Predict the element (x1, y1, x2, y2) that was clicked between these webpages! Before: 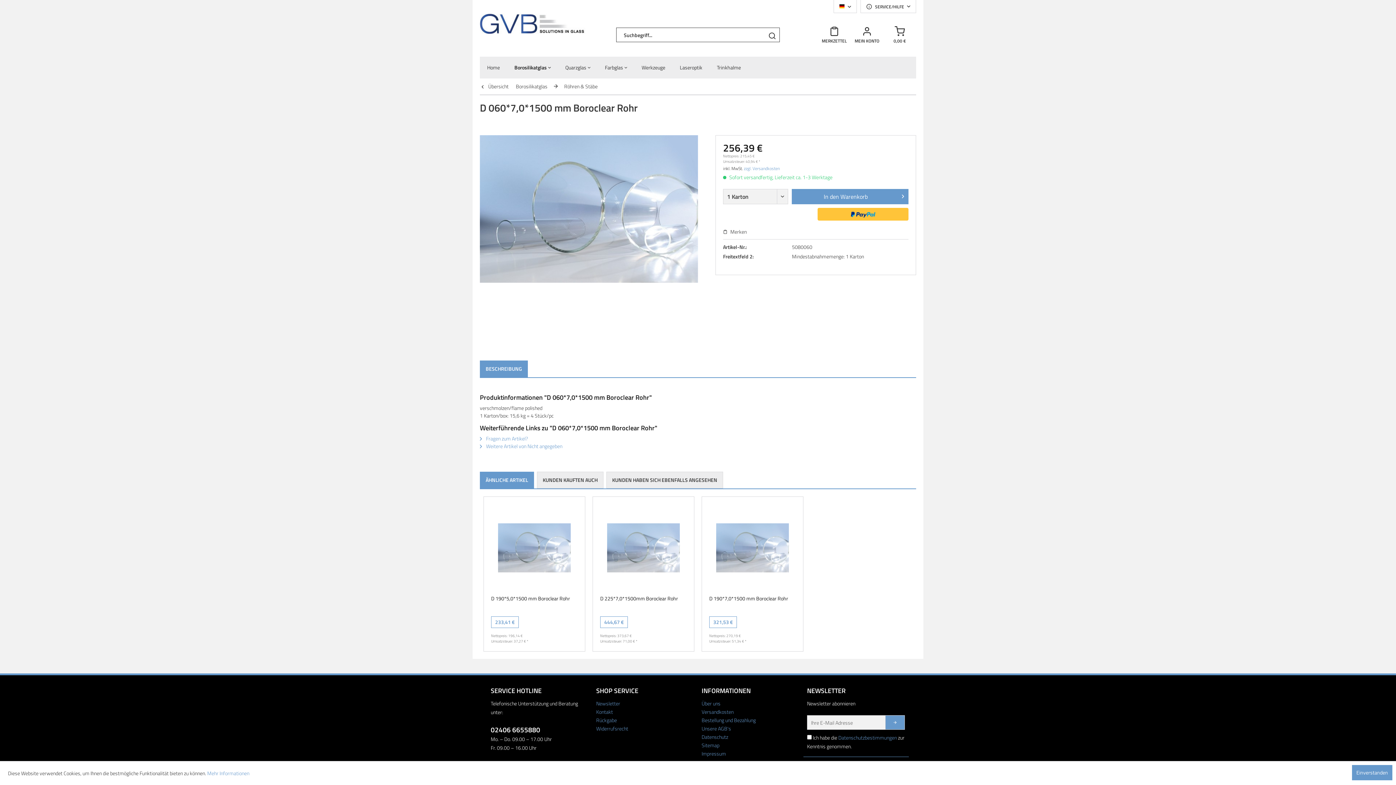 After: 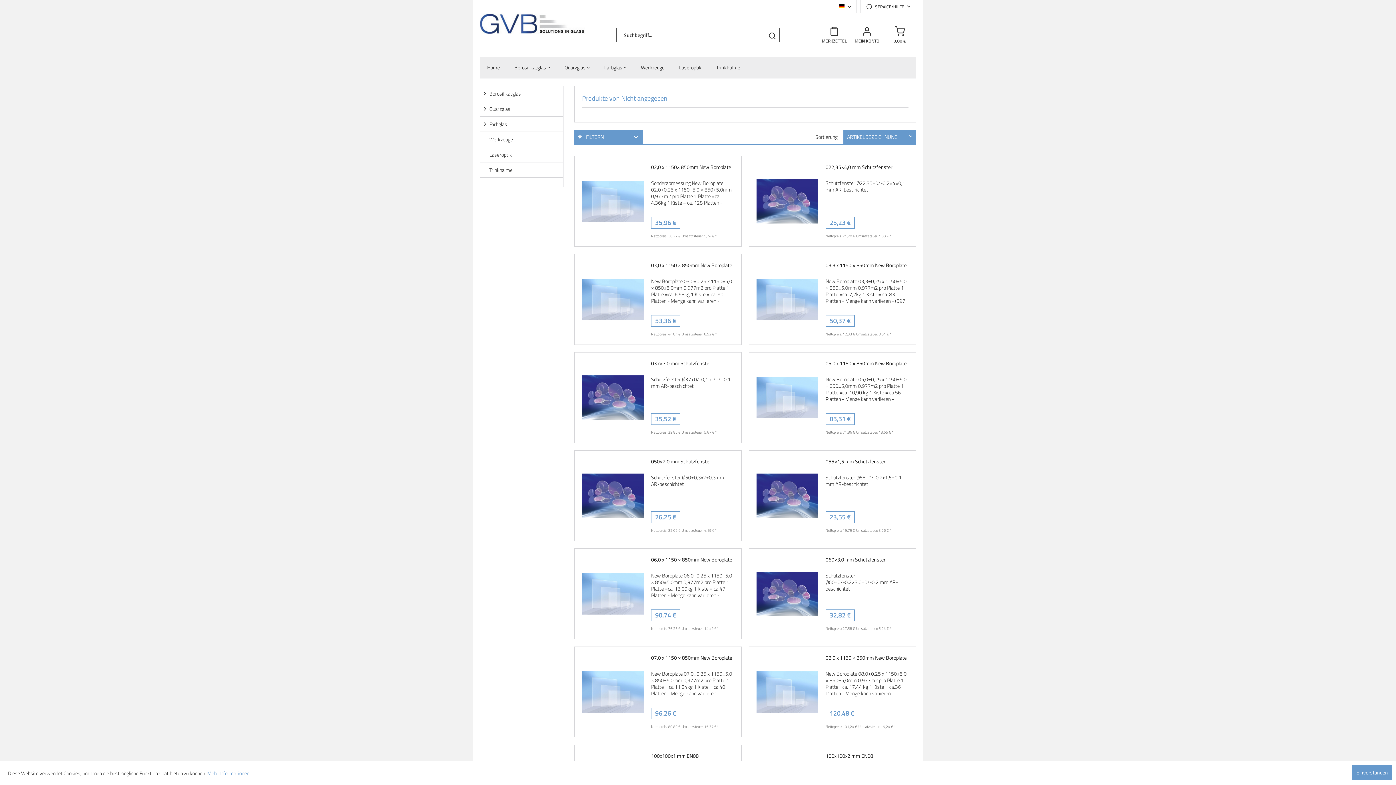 Action: bbox: (480, 442, 562, 450) label:  Weitere Artikel von Nicht angegeben